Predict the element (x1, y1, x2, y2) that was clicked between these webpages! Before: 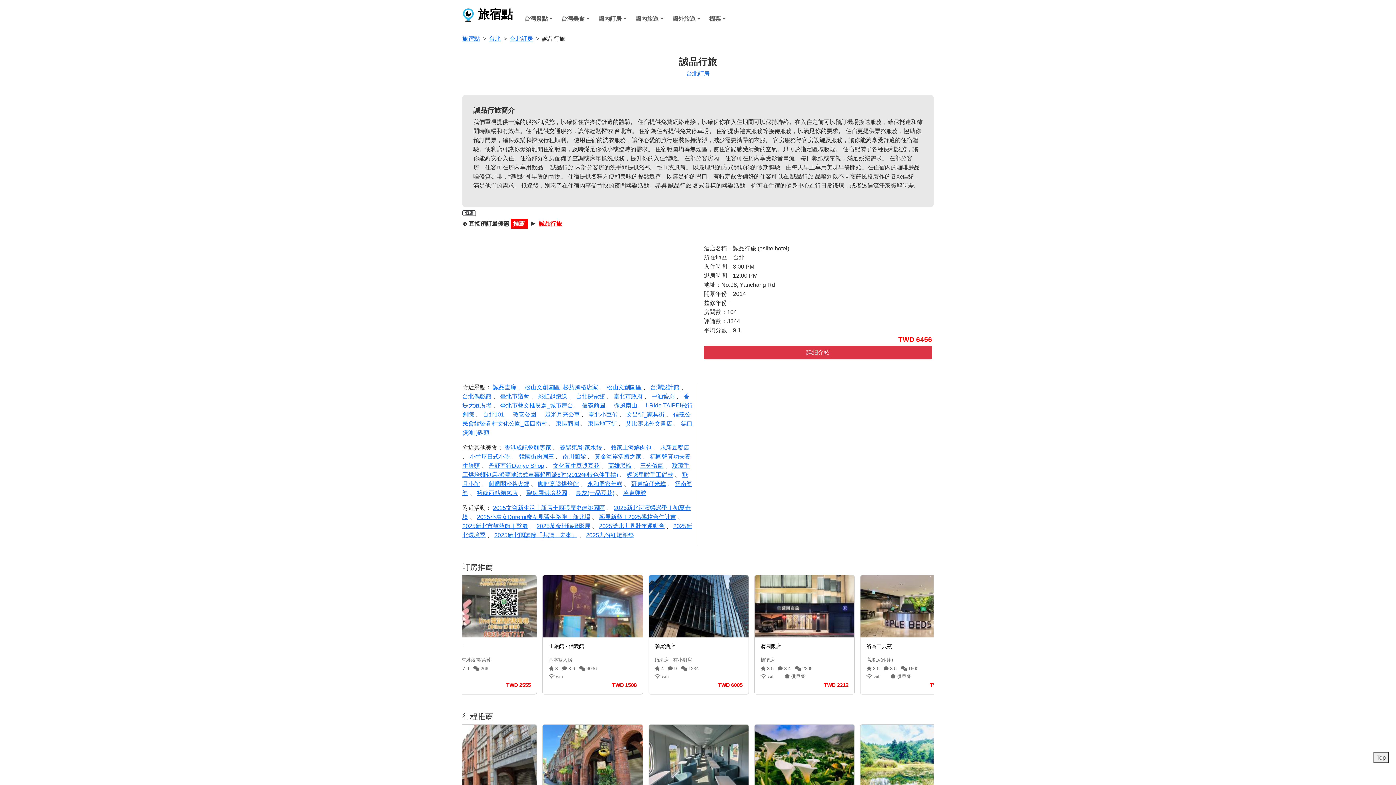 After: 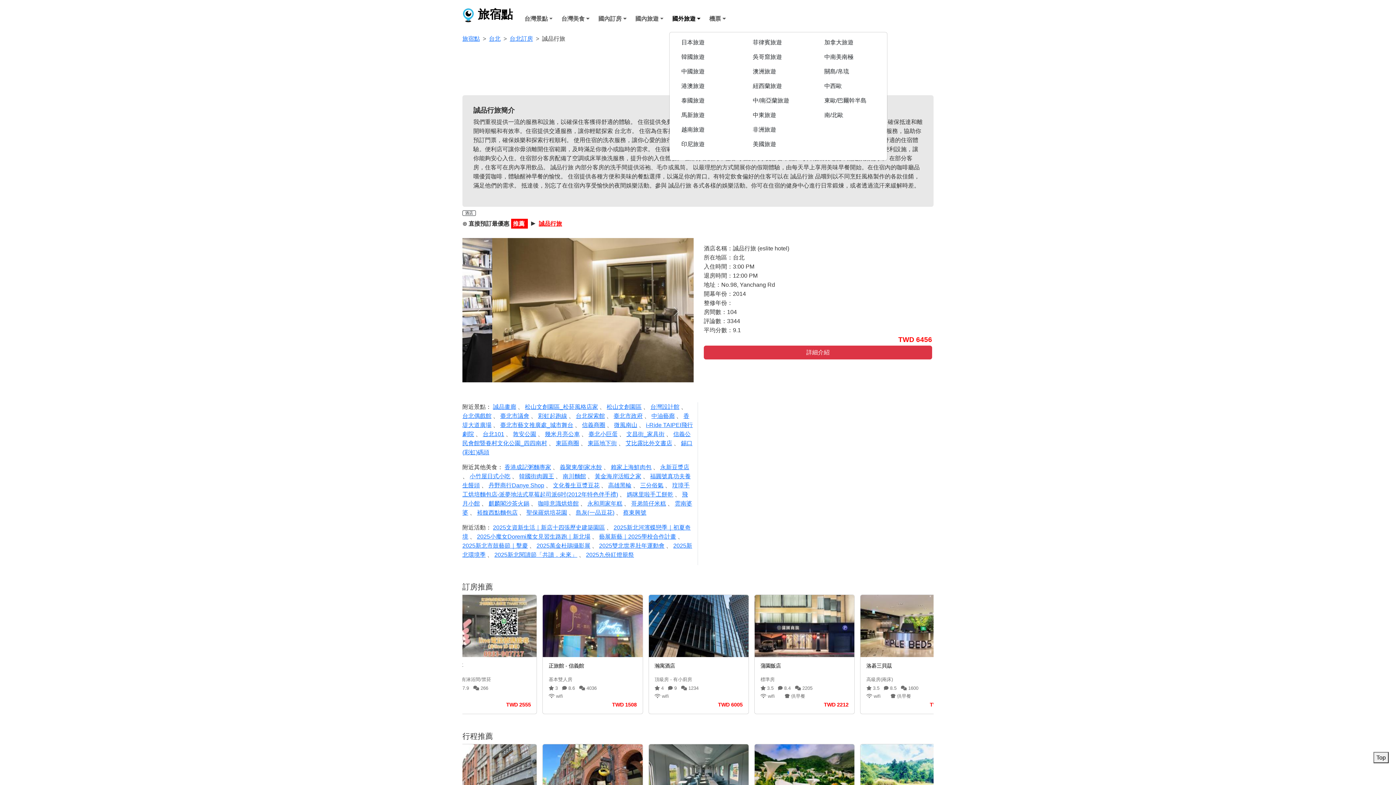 Action: bbox: (669, 13, 706, 24) label: 國外旅遊